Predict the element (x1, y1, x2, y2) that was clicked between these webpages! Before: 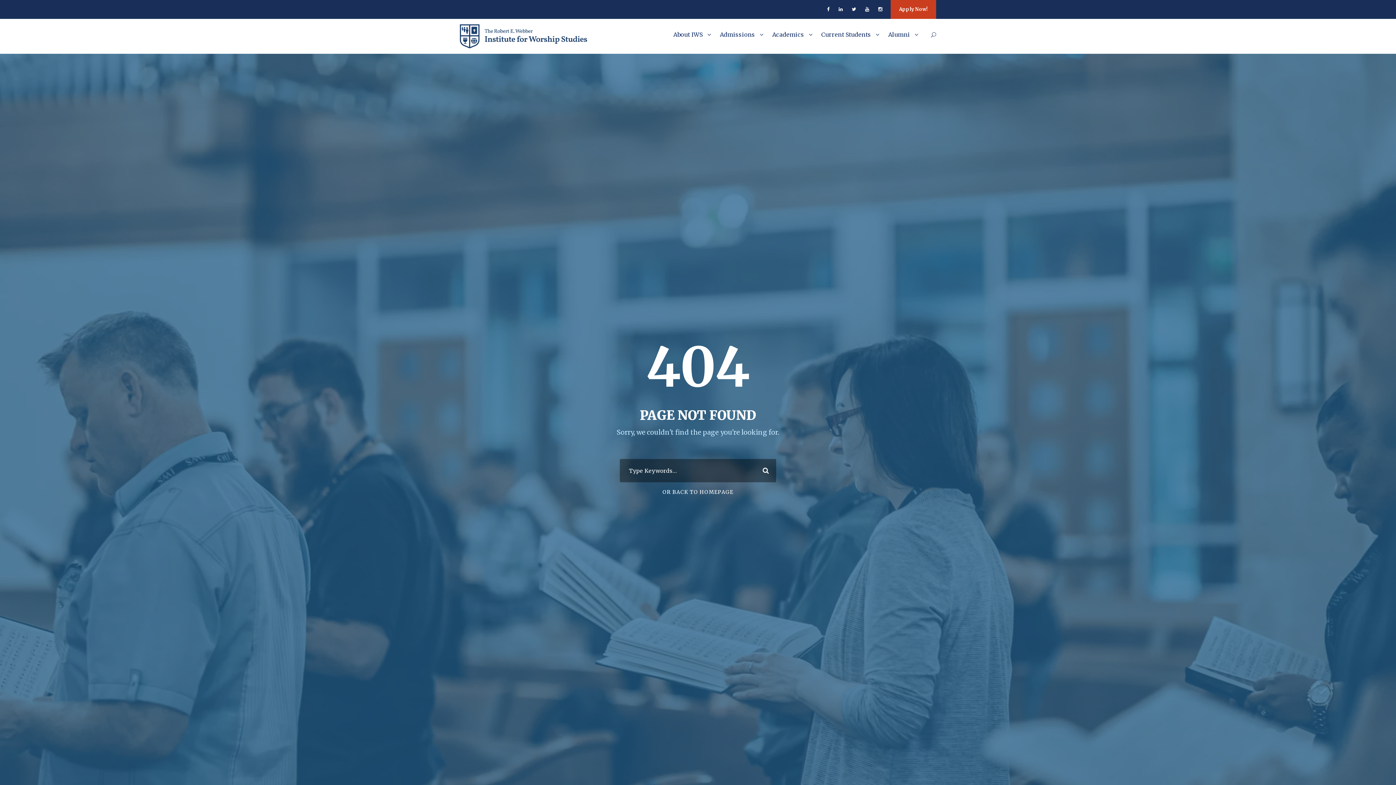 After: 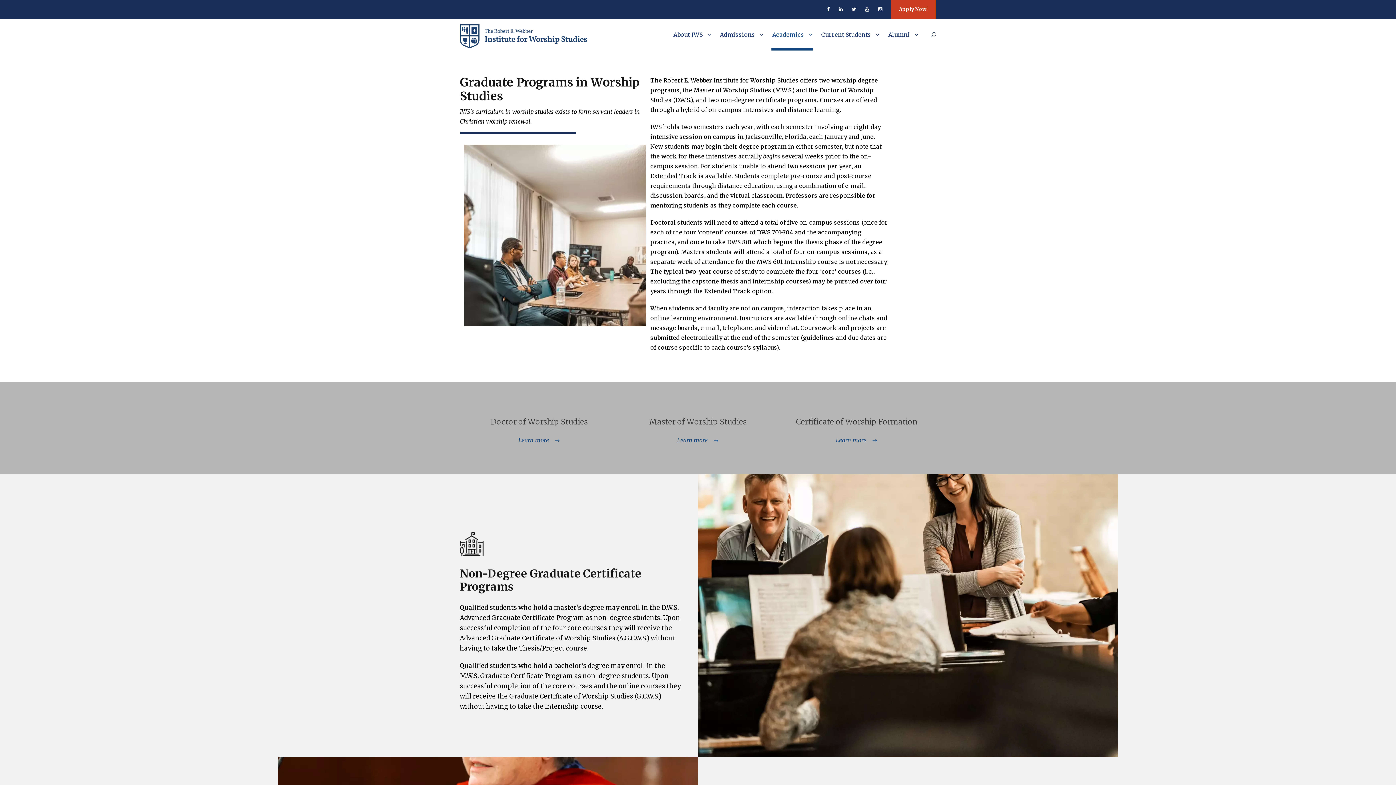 Action: bbox: (772, 29, 812, 50) label: Academics